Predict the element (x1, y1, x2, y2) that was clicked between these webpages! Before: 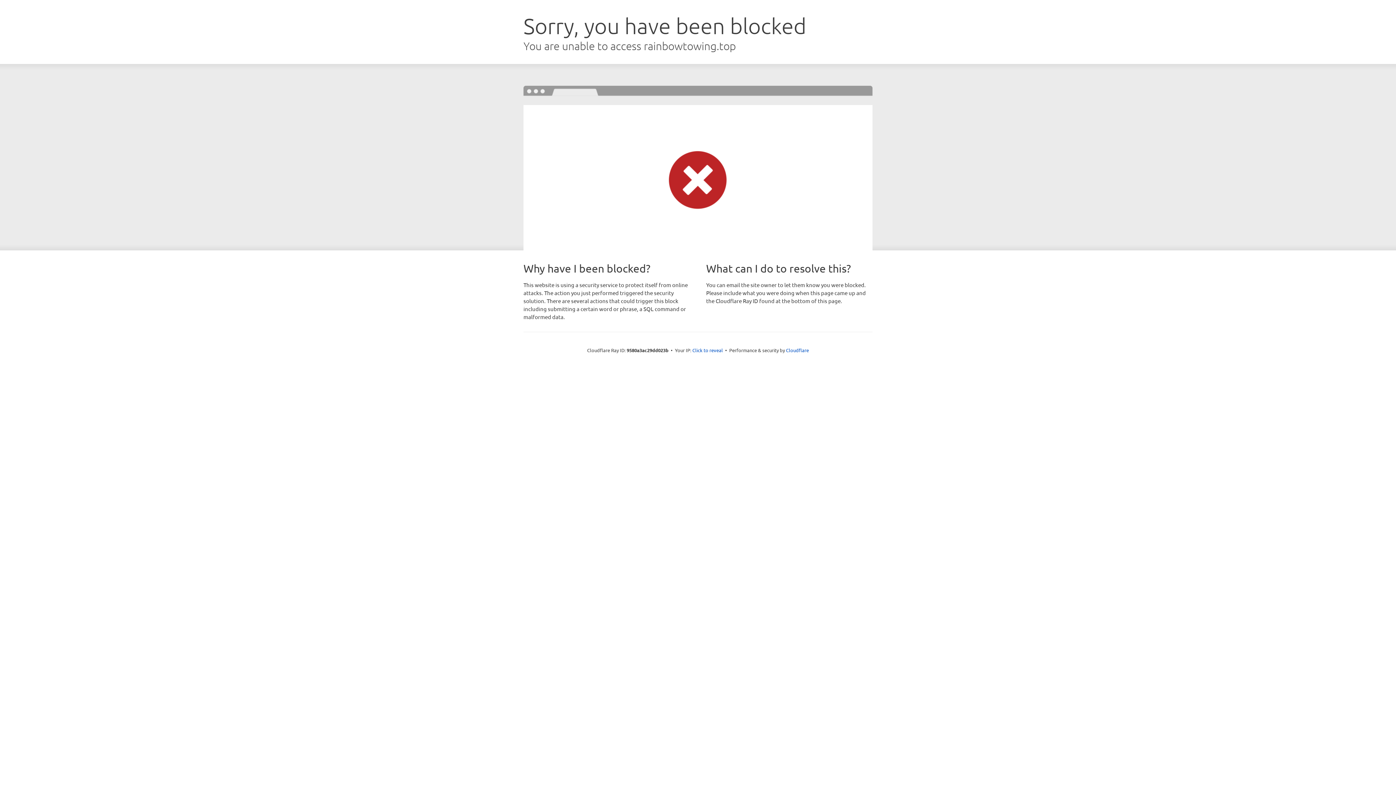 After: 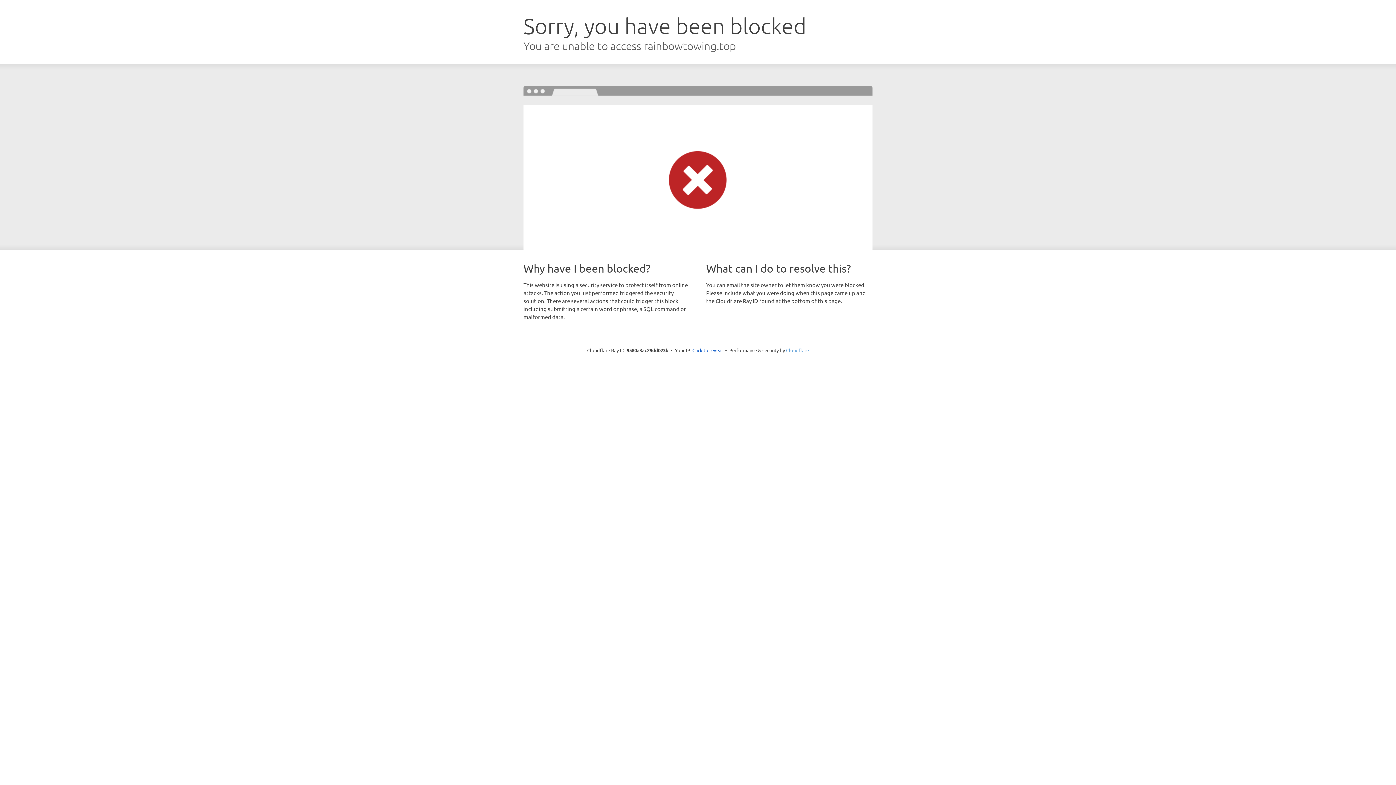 Action: bbox: (786, 347, 809, 353) label: Cloudflare